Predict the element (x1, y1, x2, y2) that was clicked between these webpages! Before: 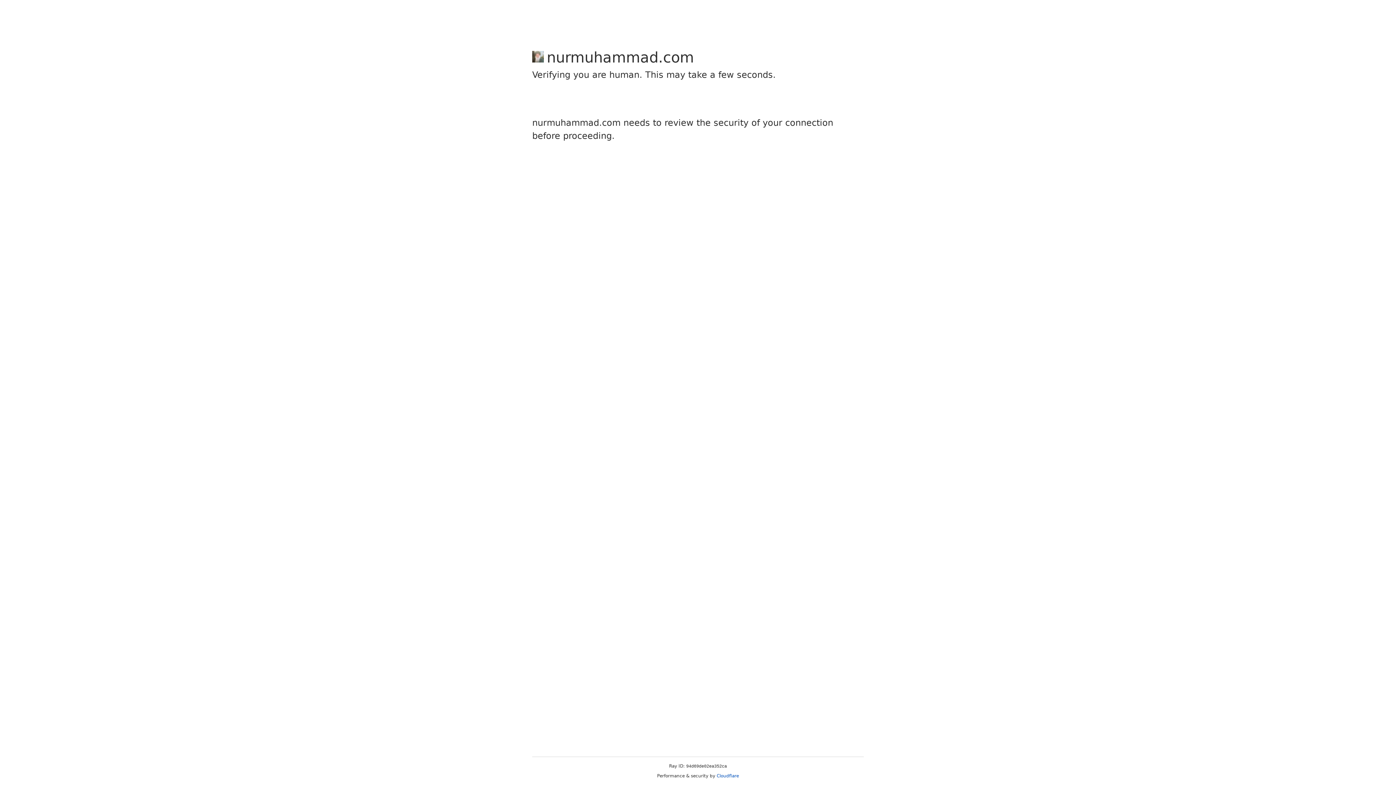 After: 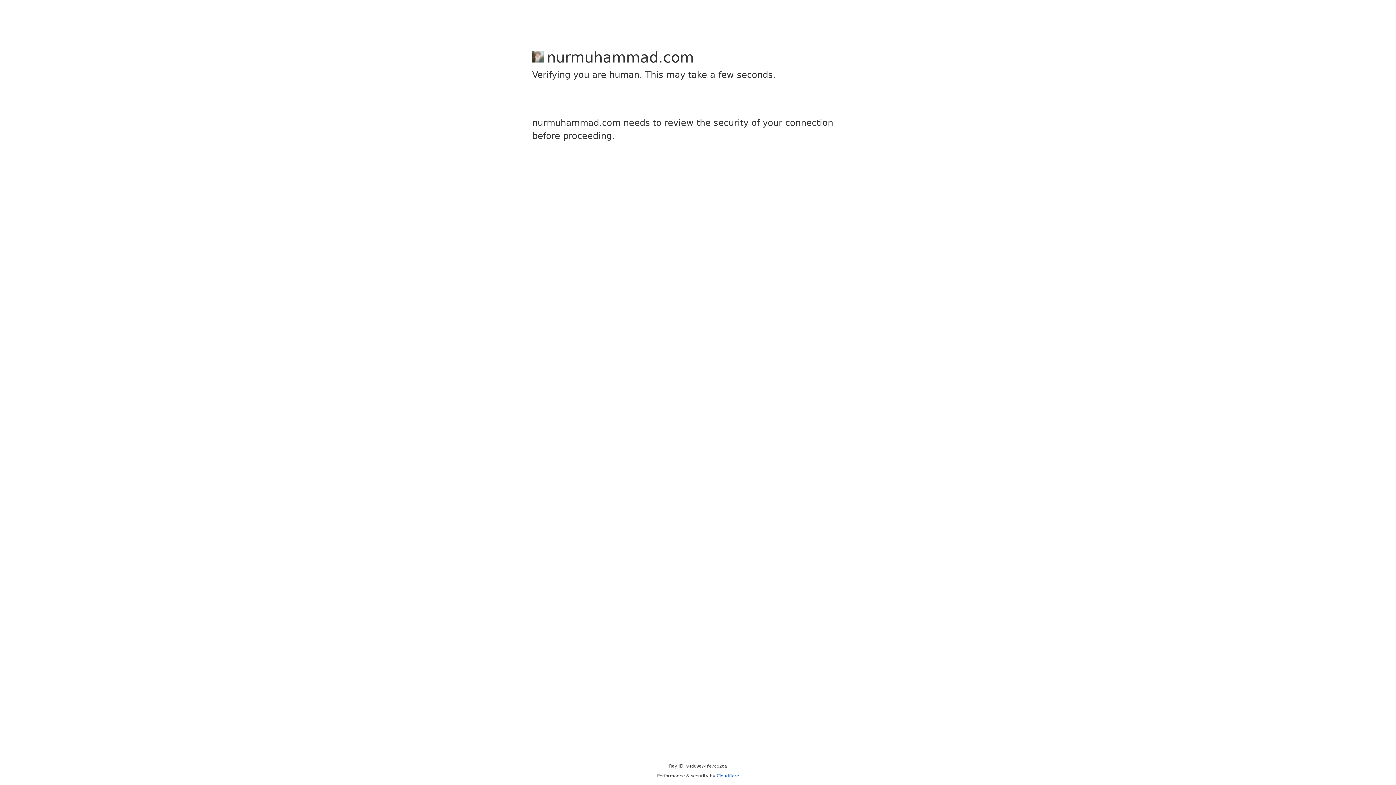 Action: label: Cloudflare bbox: (716, 773, 739, 778)